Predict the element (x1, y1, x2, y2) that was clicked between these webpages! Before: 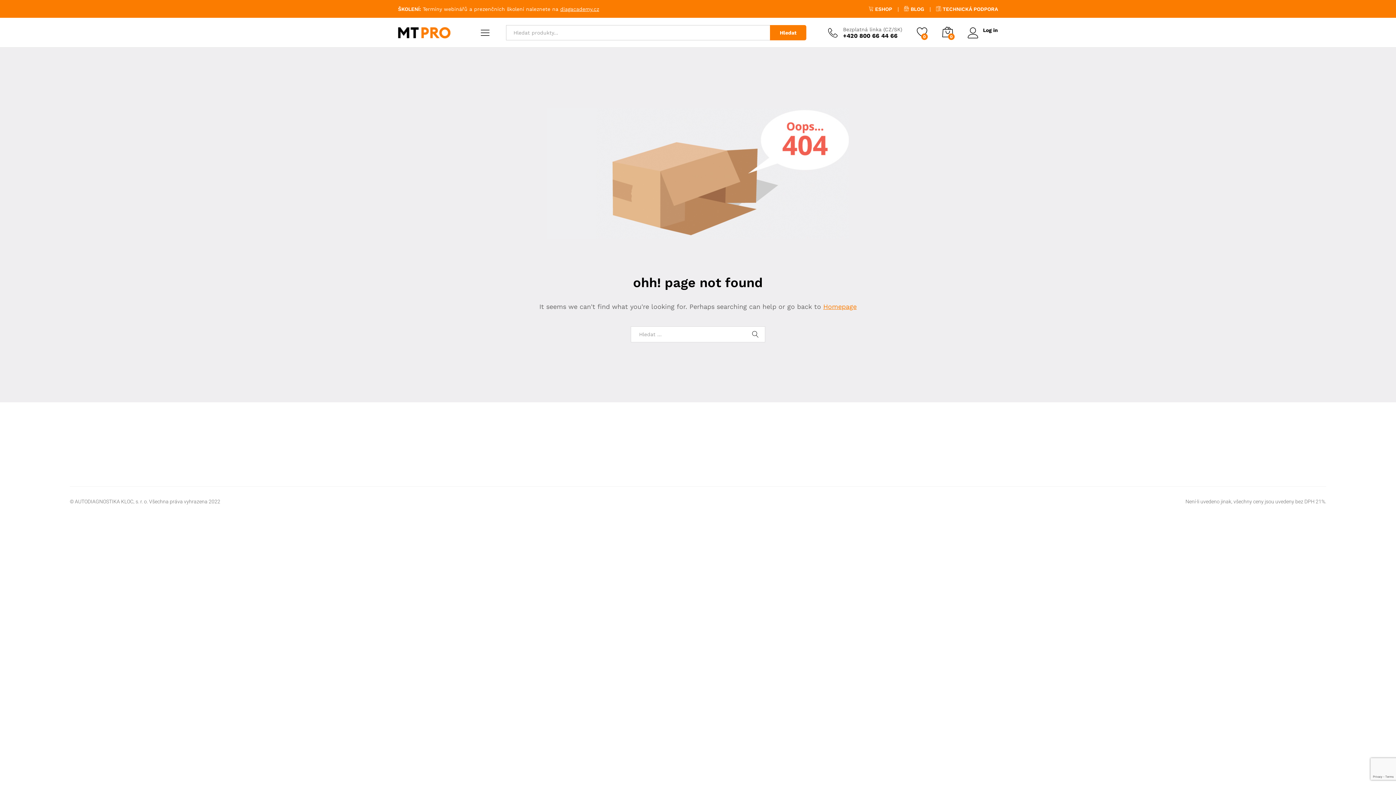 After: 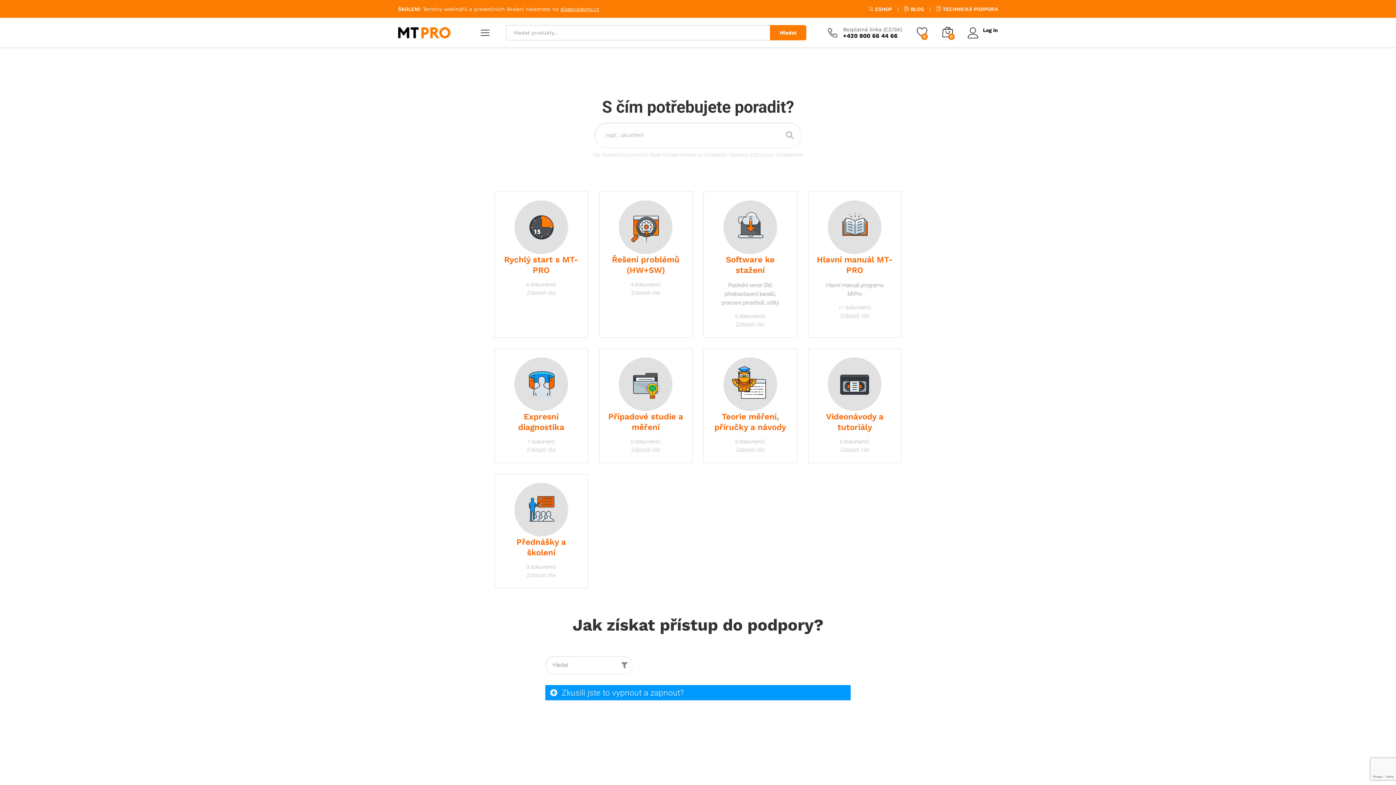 Action: label:  TECHNICKÁ PODPORA bbox: (936, 6, 998, 12)